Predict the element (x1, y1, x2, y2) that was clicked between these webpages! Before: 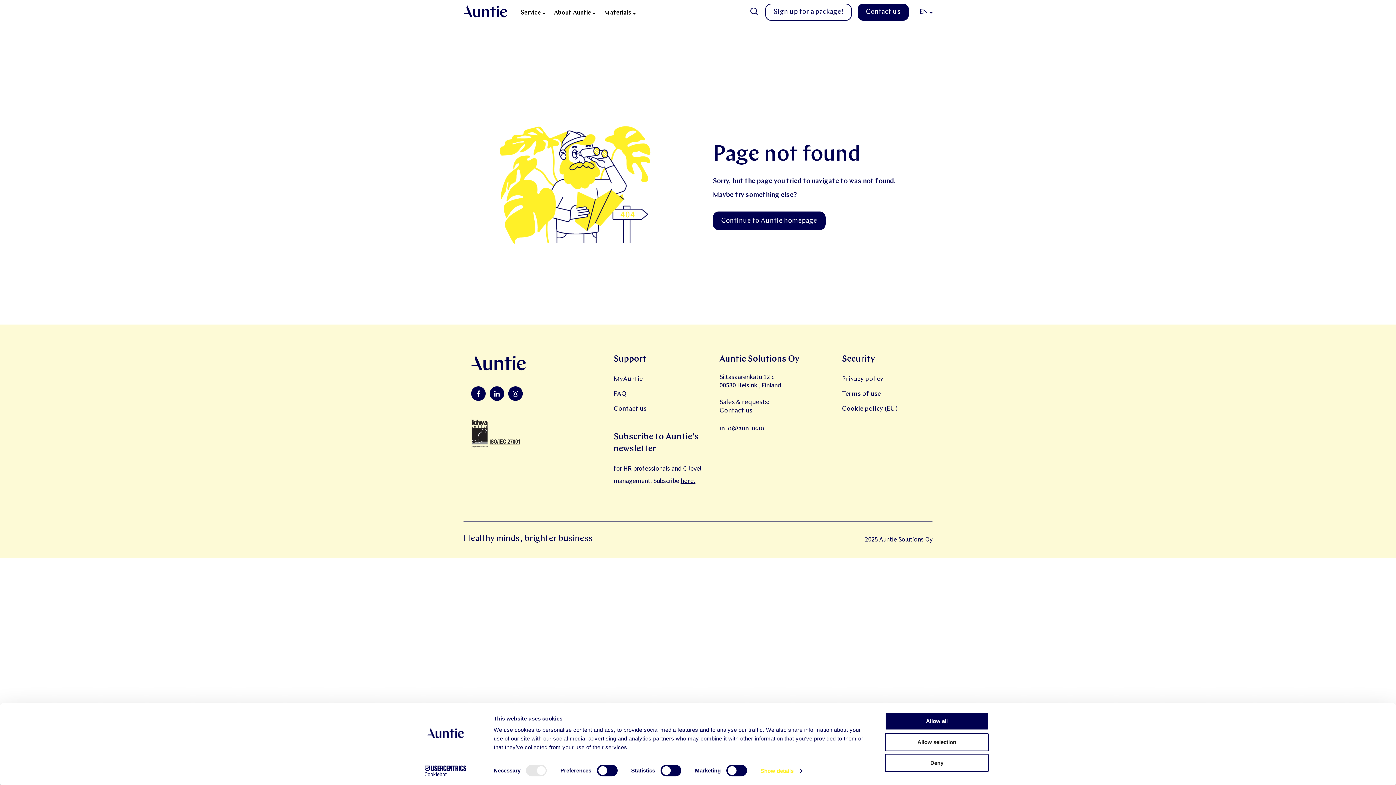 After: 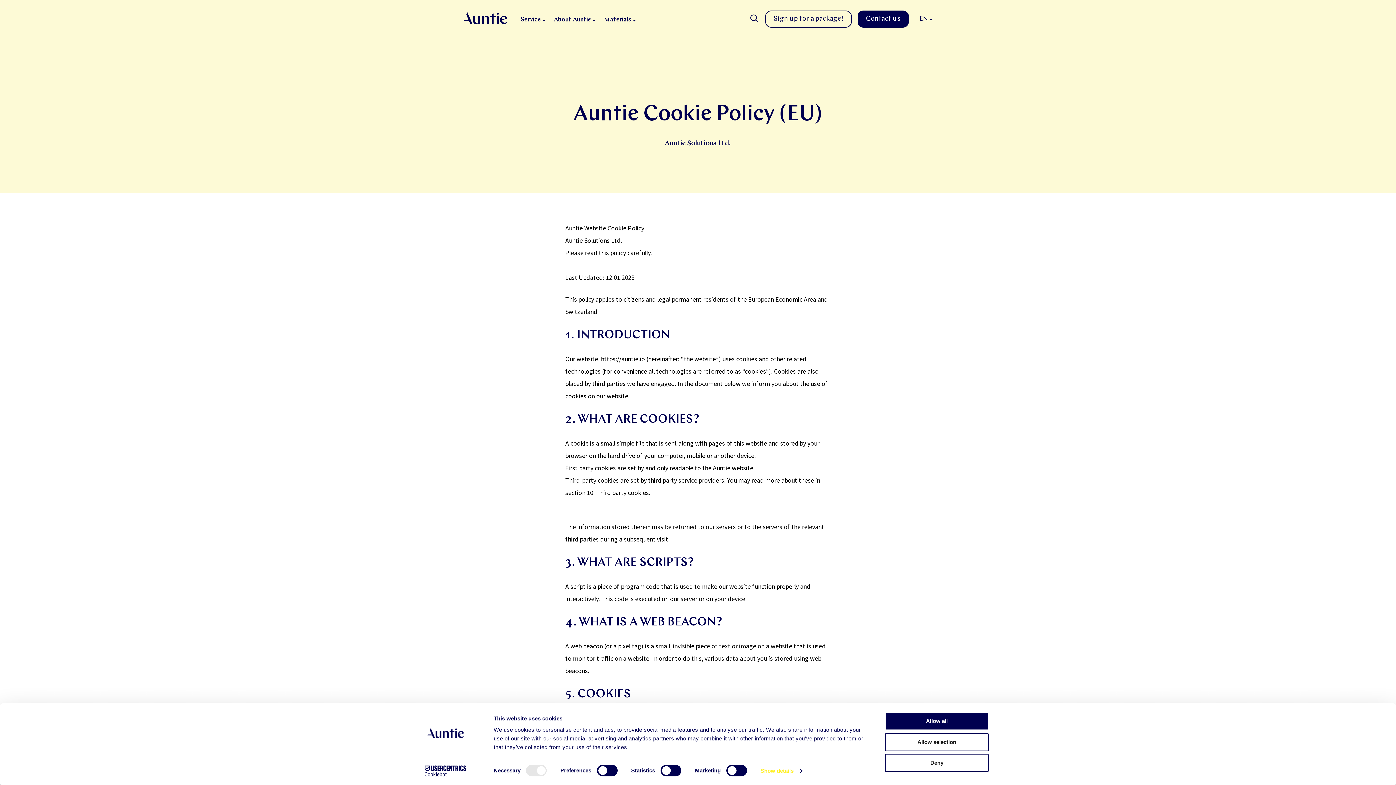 Action: label: Cookie policy (EU) bbox: (842, 405, 897, 412)